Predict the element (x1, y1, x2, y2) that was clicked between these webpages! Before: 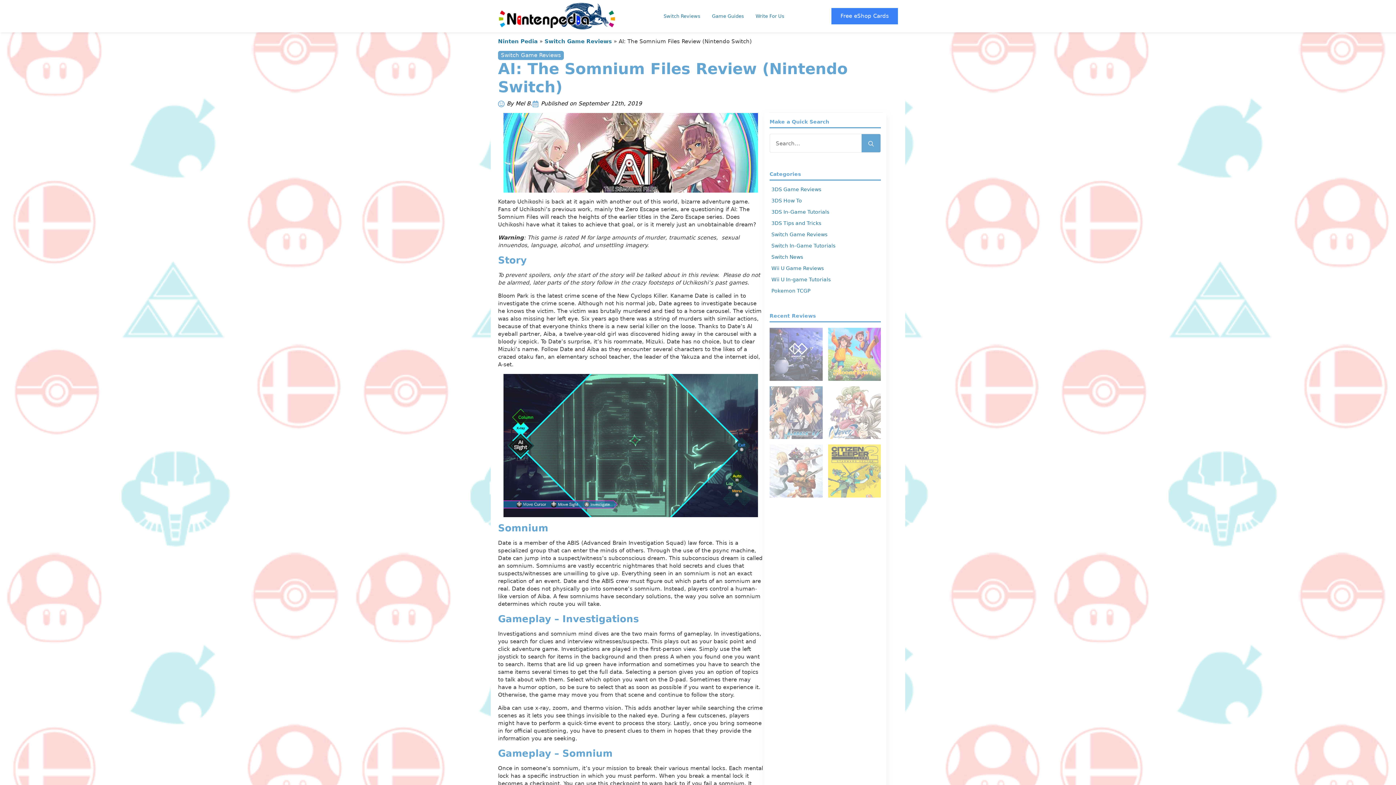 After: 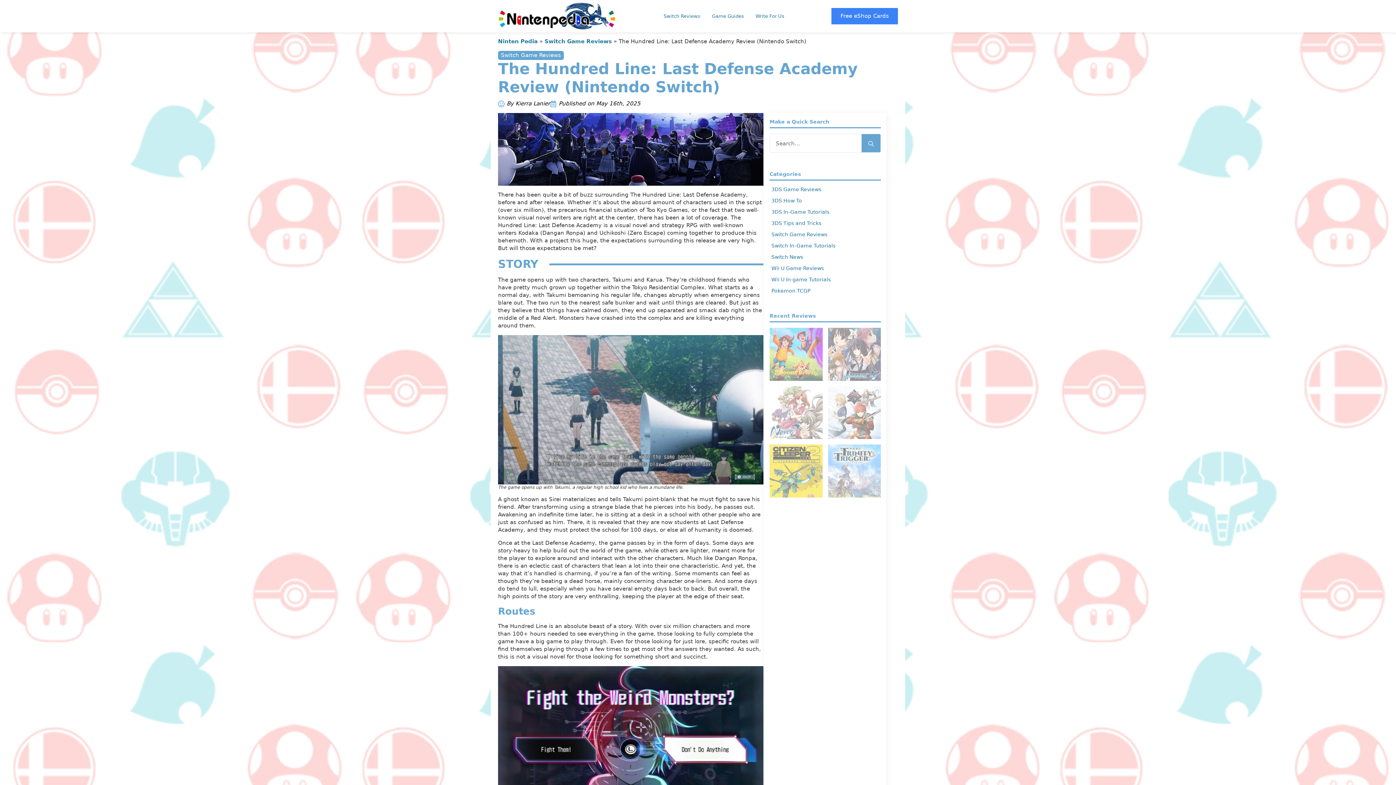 Action: label: The Hundred Line: Last Defense Academy Review (Nintendo Switch) bbox: (769, 328, 822, 380)